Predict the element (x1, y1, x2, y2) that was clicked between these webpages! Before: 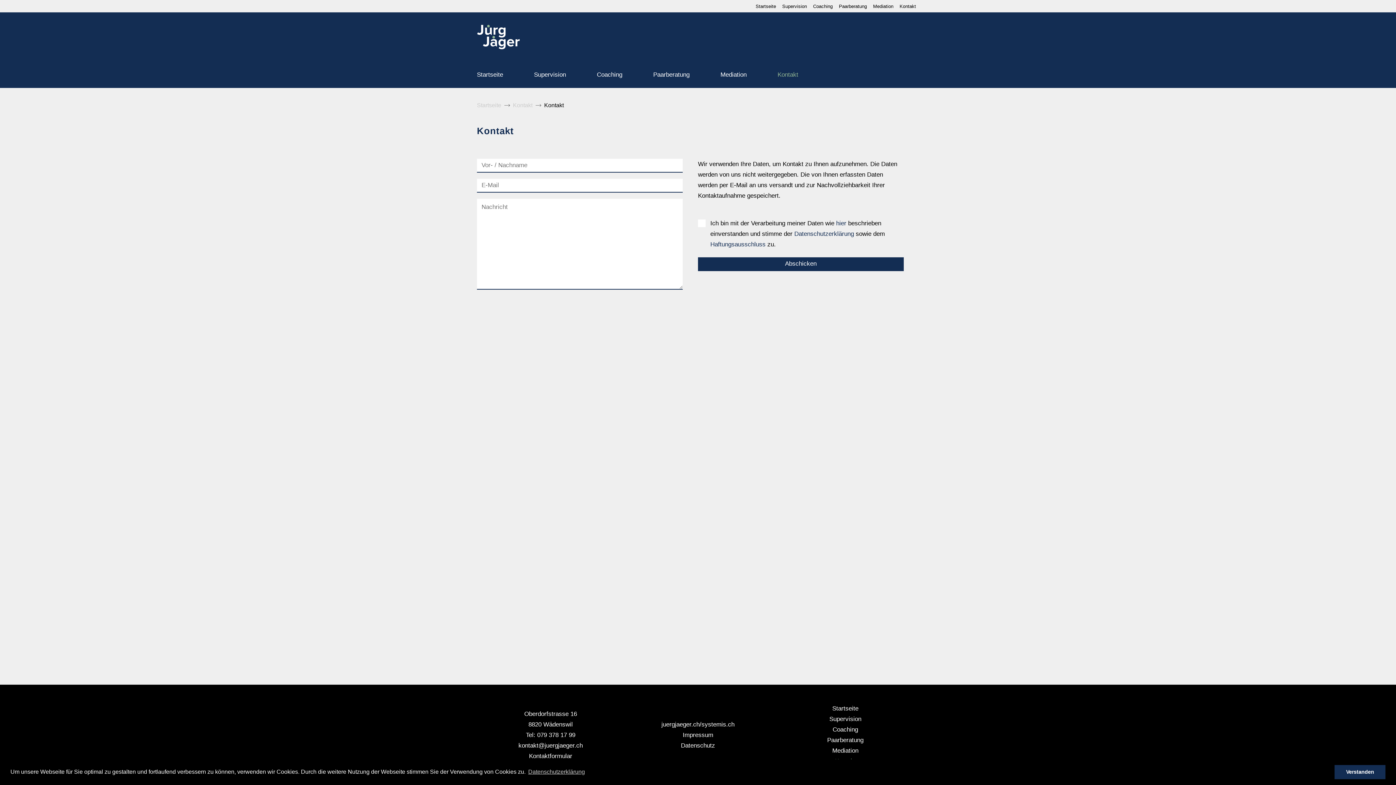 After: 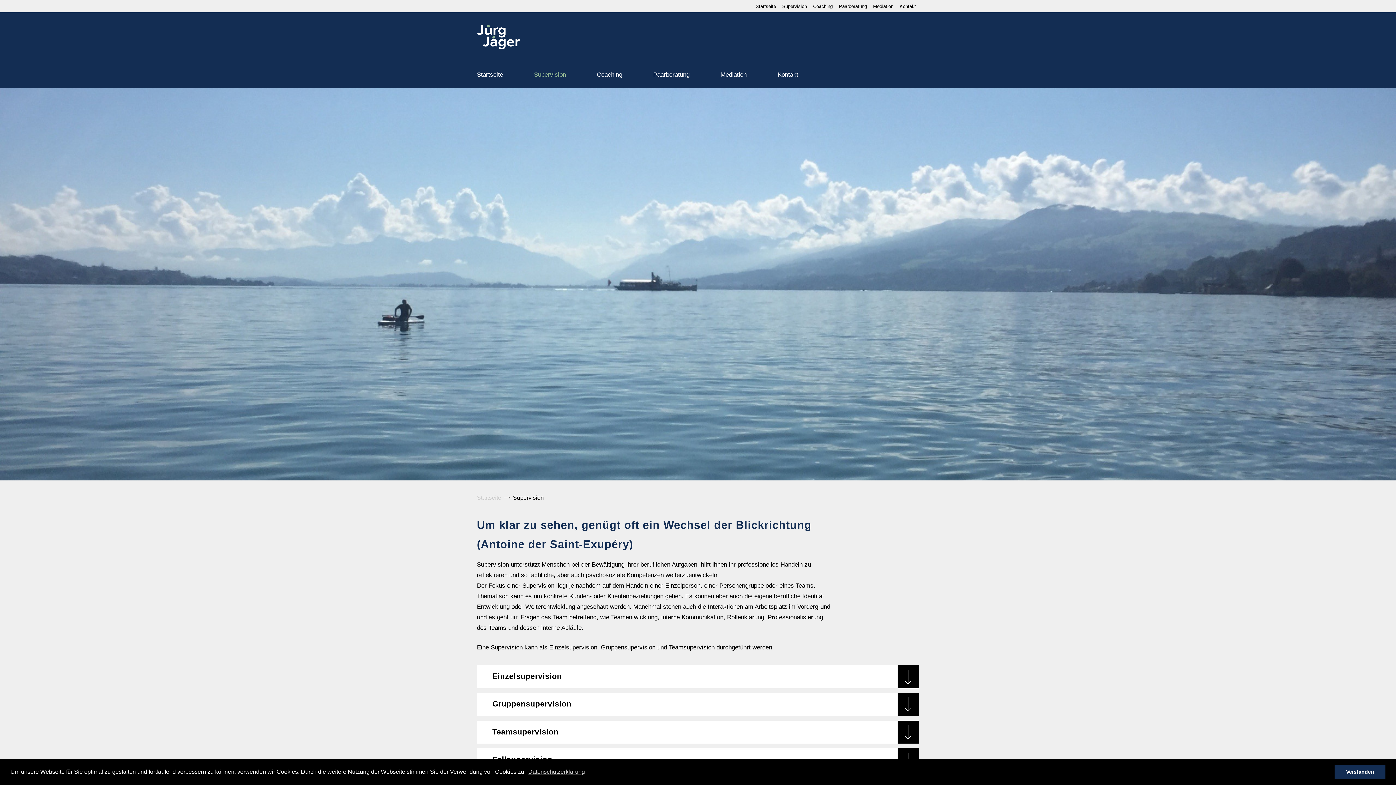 Action: bbox: (829, 716, 861, 722) label: Supervision